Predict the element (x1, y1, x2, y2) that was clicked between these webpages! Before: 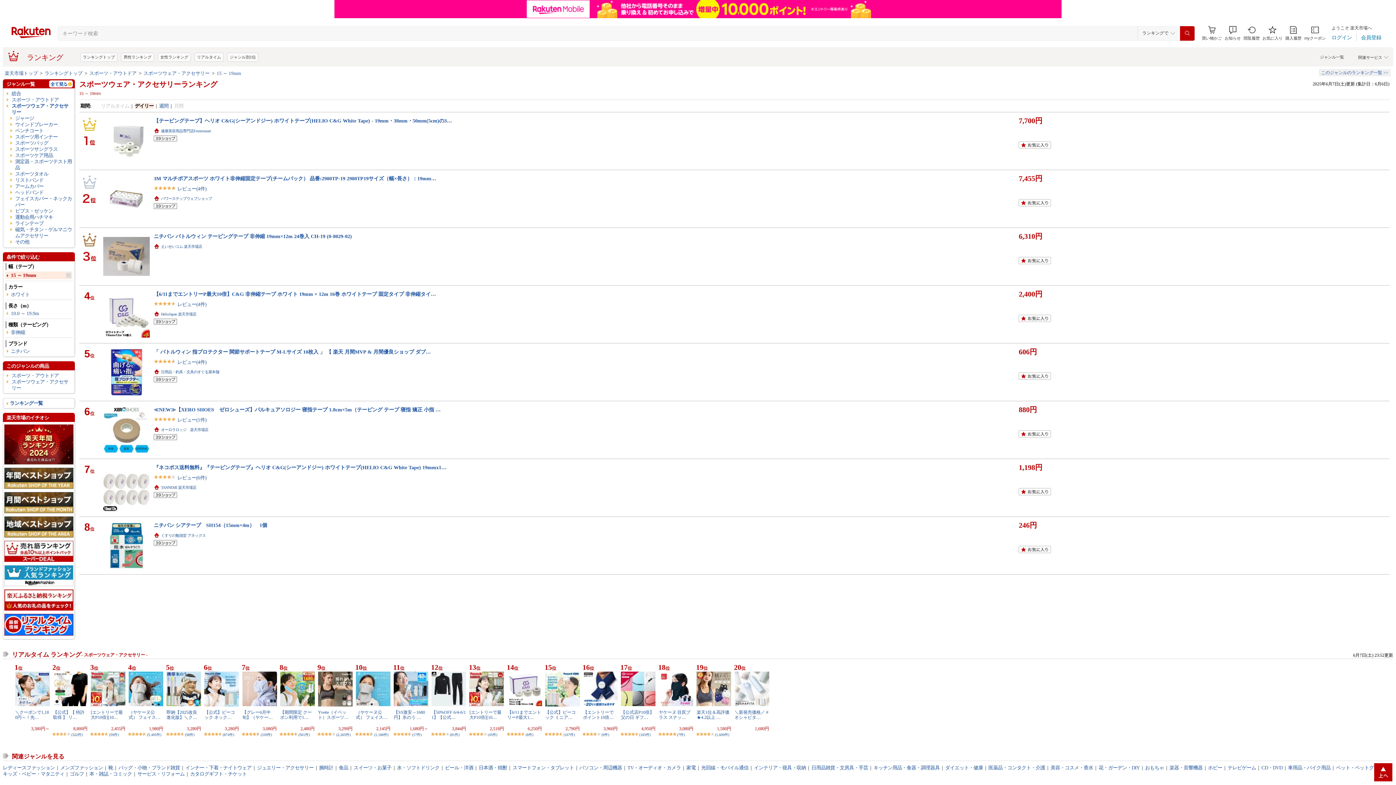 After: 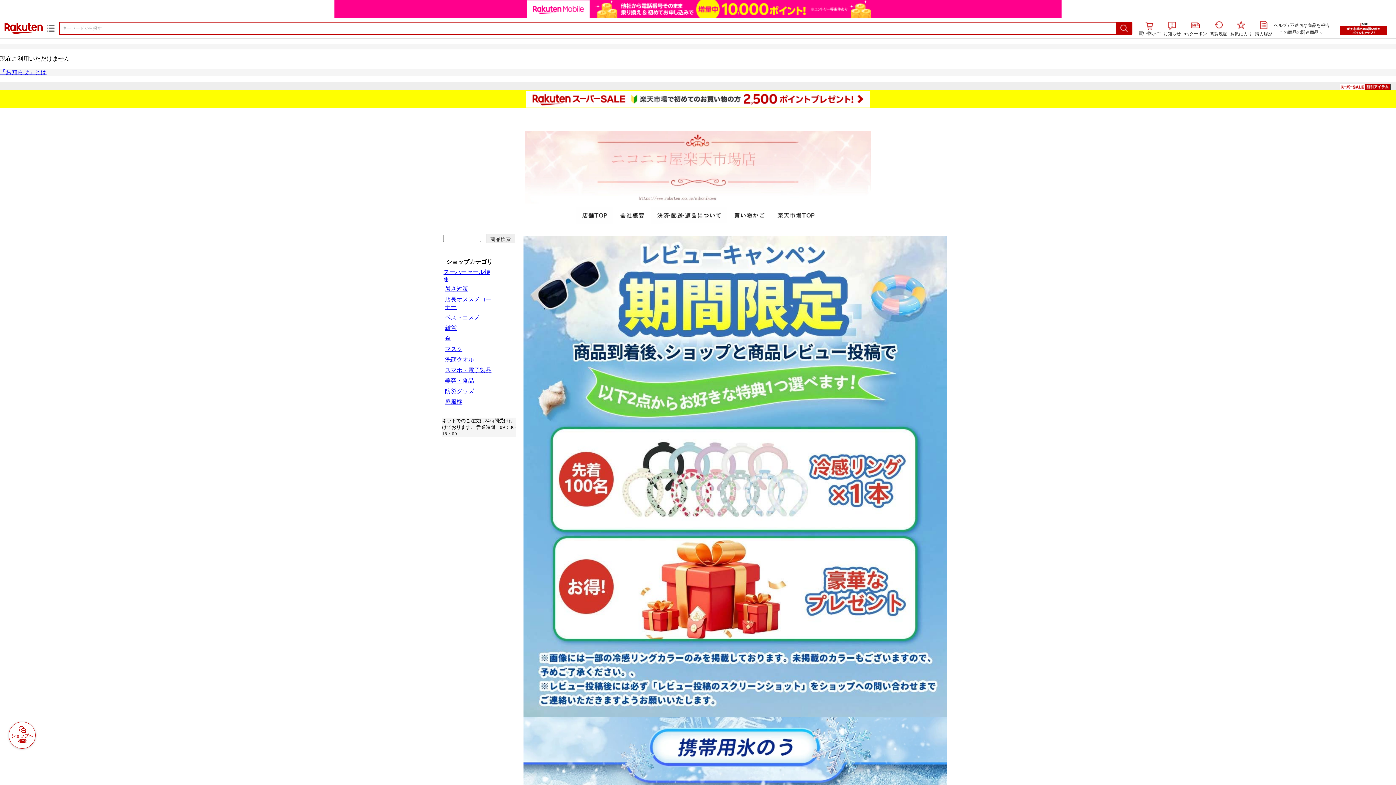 Action: bbox: (393, 710, 425, 720) label: 【SS激安→1680円】氷のう …